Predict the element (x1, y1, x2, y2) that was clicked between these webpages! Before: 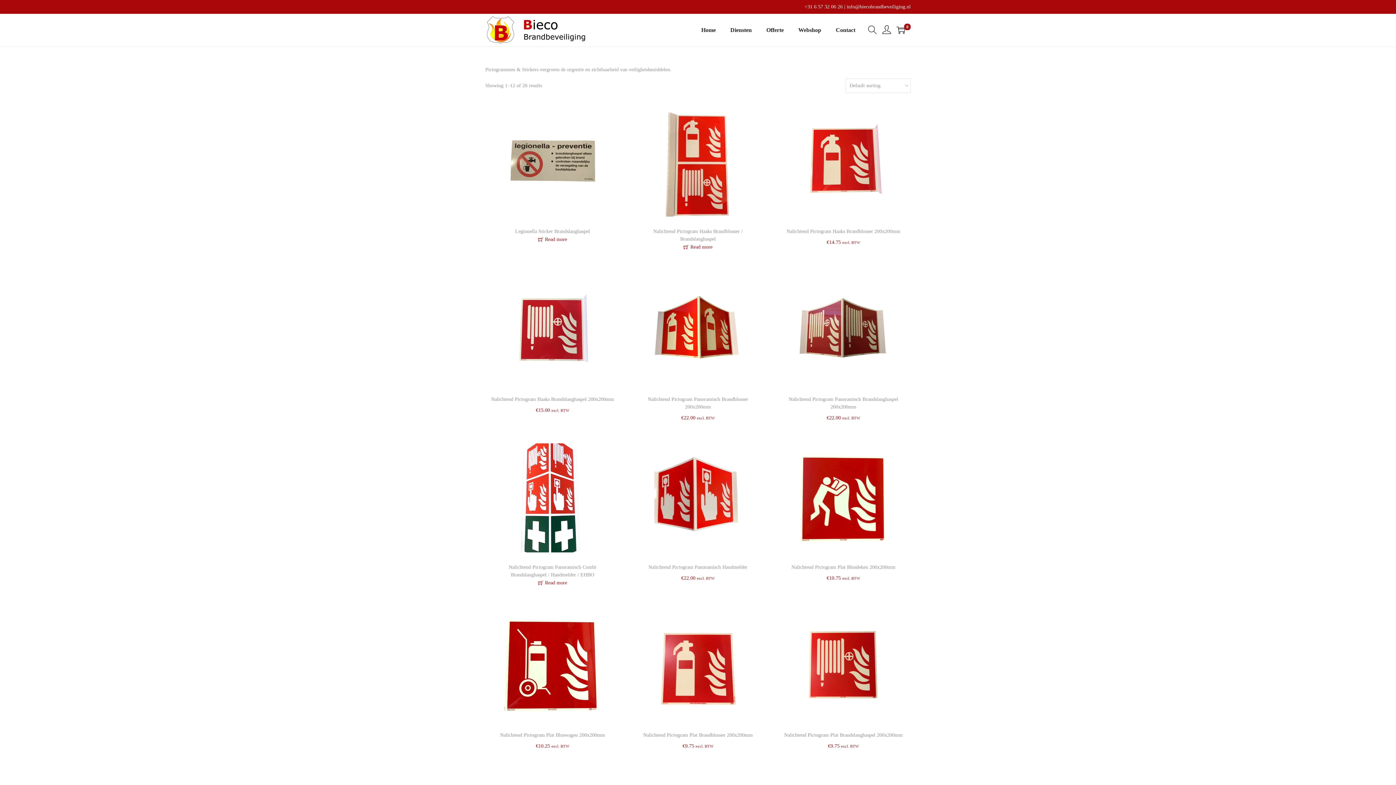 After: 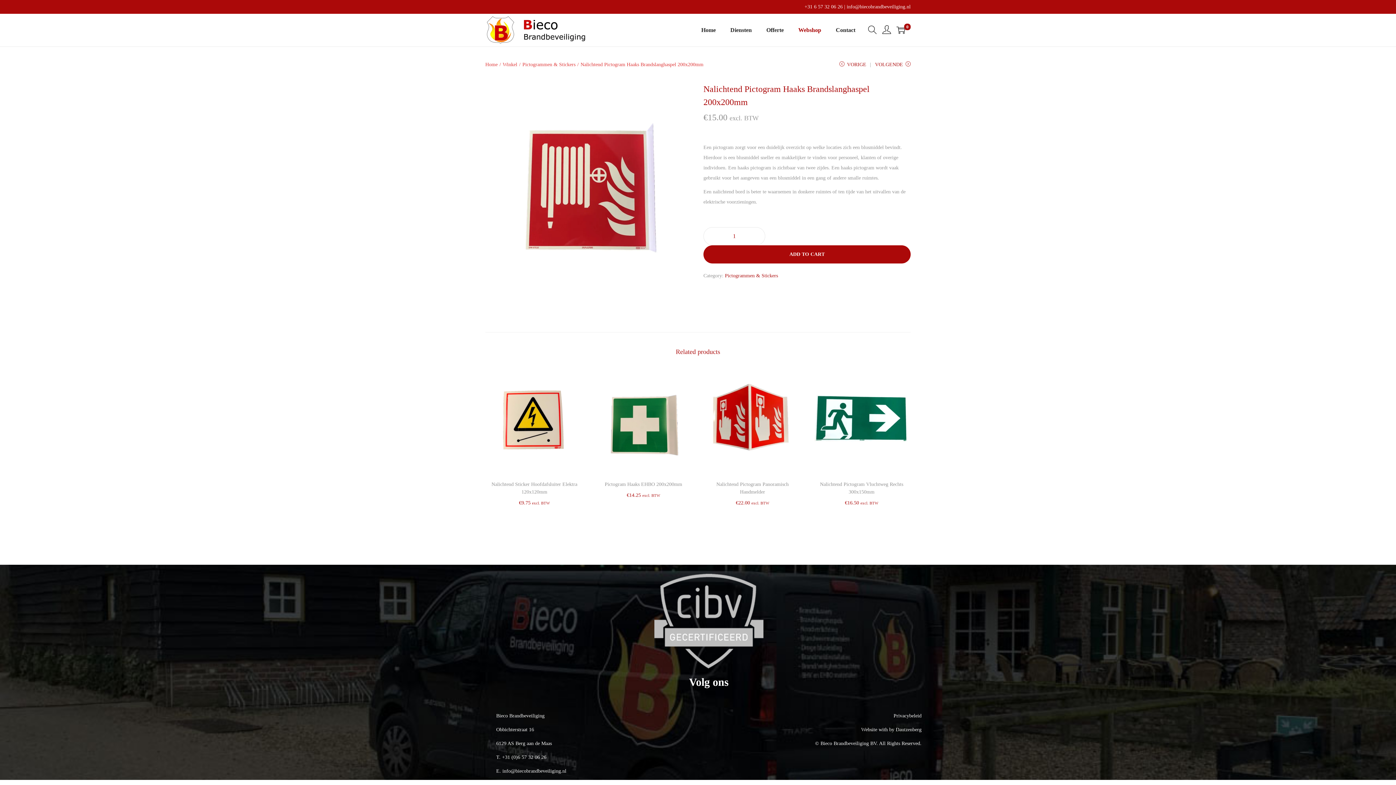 Action: bbox: (485, 275, 619, 384)